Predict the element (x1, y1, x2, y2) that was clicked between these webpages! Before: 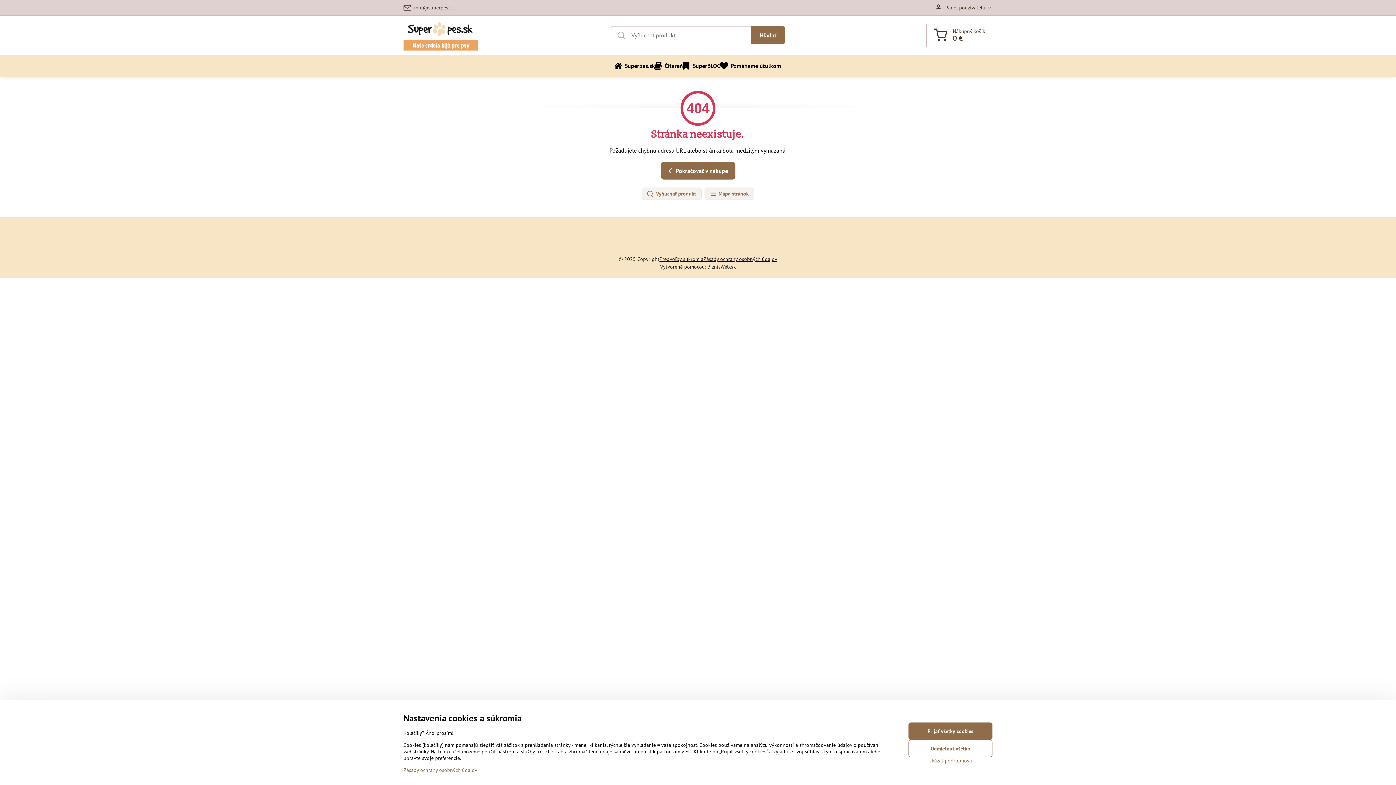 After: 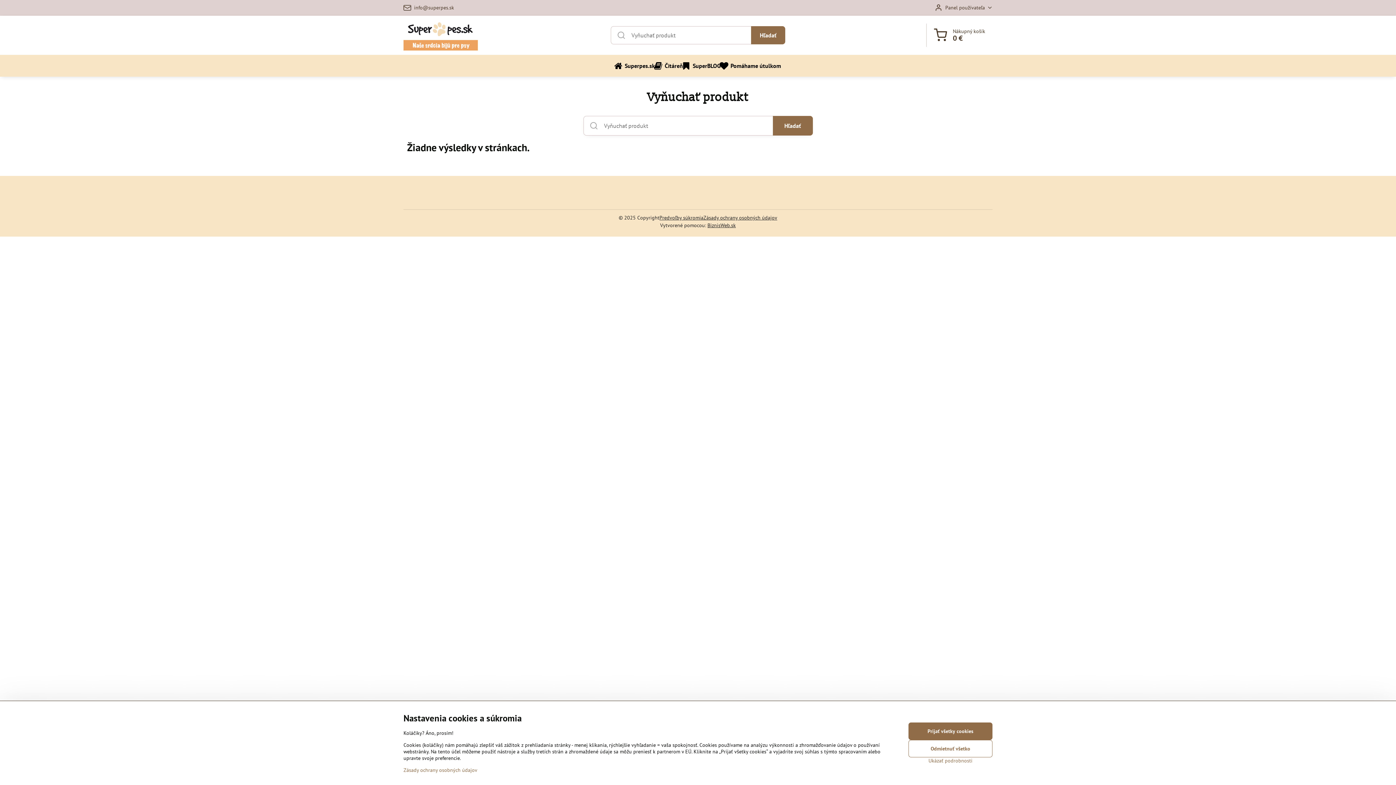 Action: label:  Vyňuchať produkt bbox: (642, 187, 701, 200)